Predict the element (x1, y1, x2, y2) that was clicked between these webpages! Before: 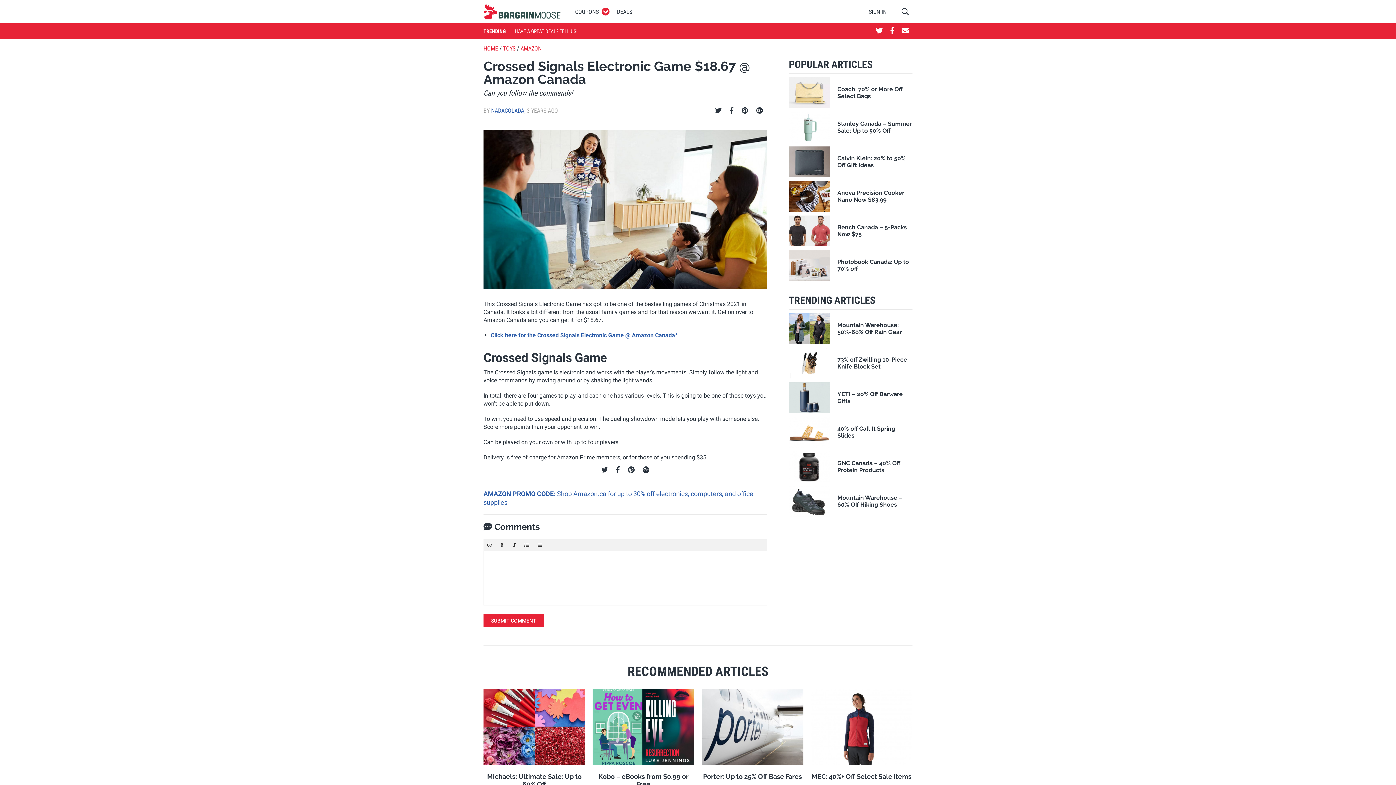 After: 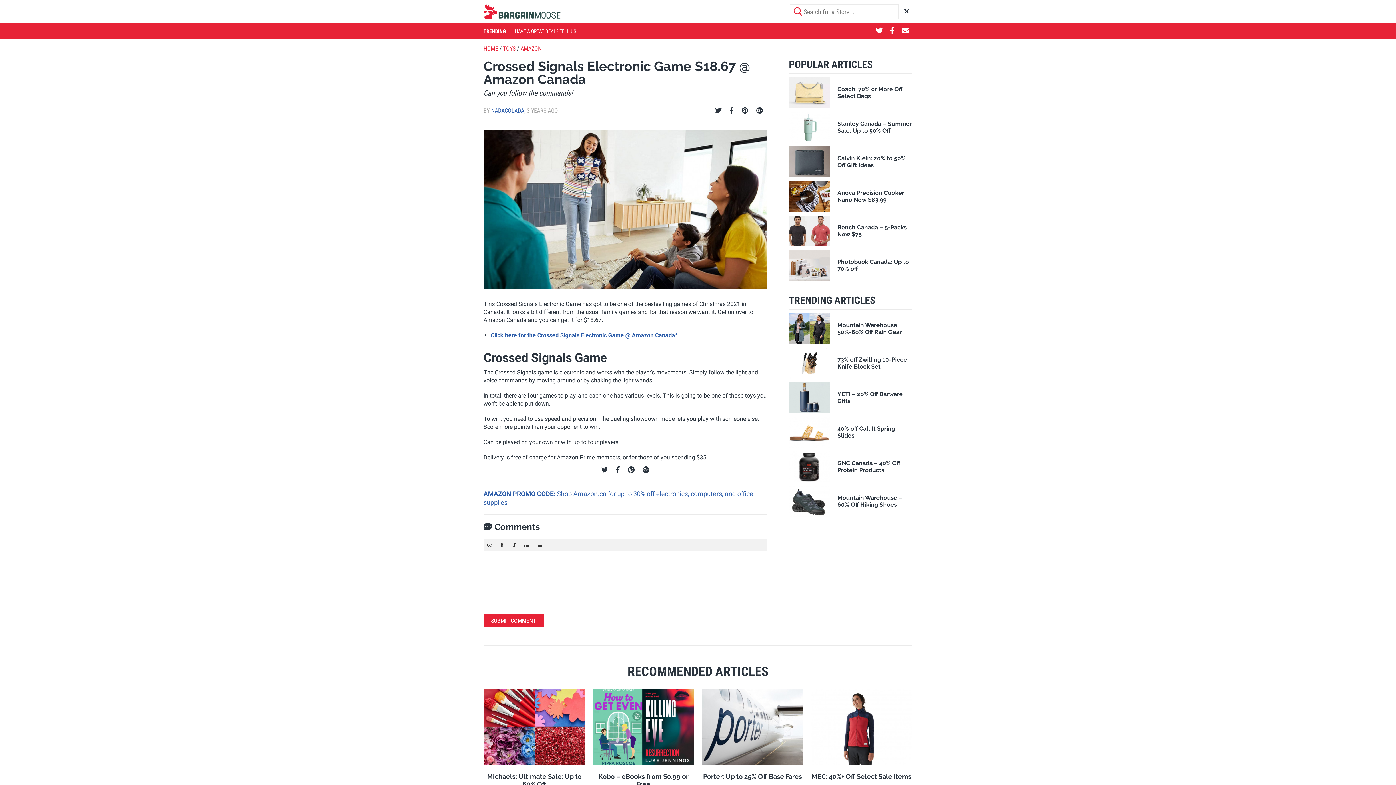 Action: bbox: (901, 8, 909, 15)